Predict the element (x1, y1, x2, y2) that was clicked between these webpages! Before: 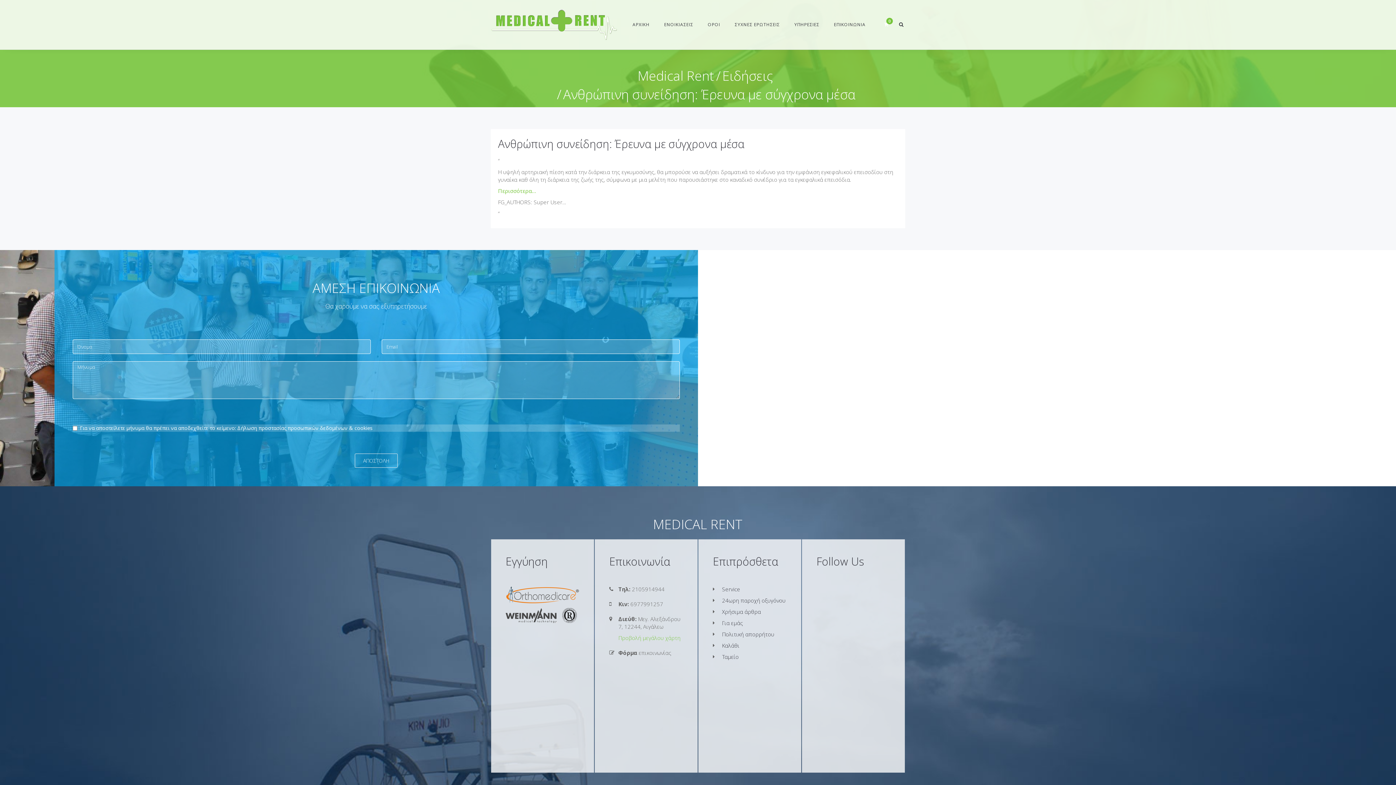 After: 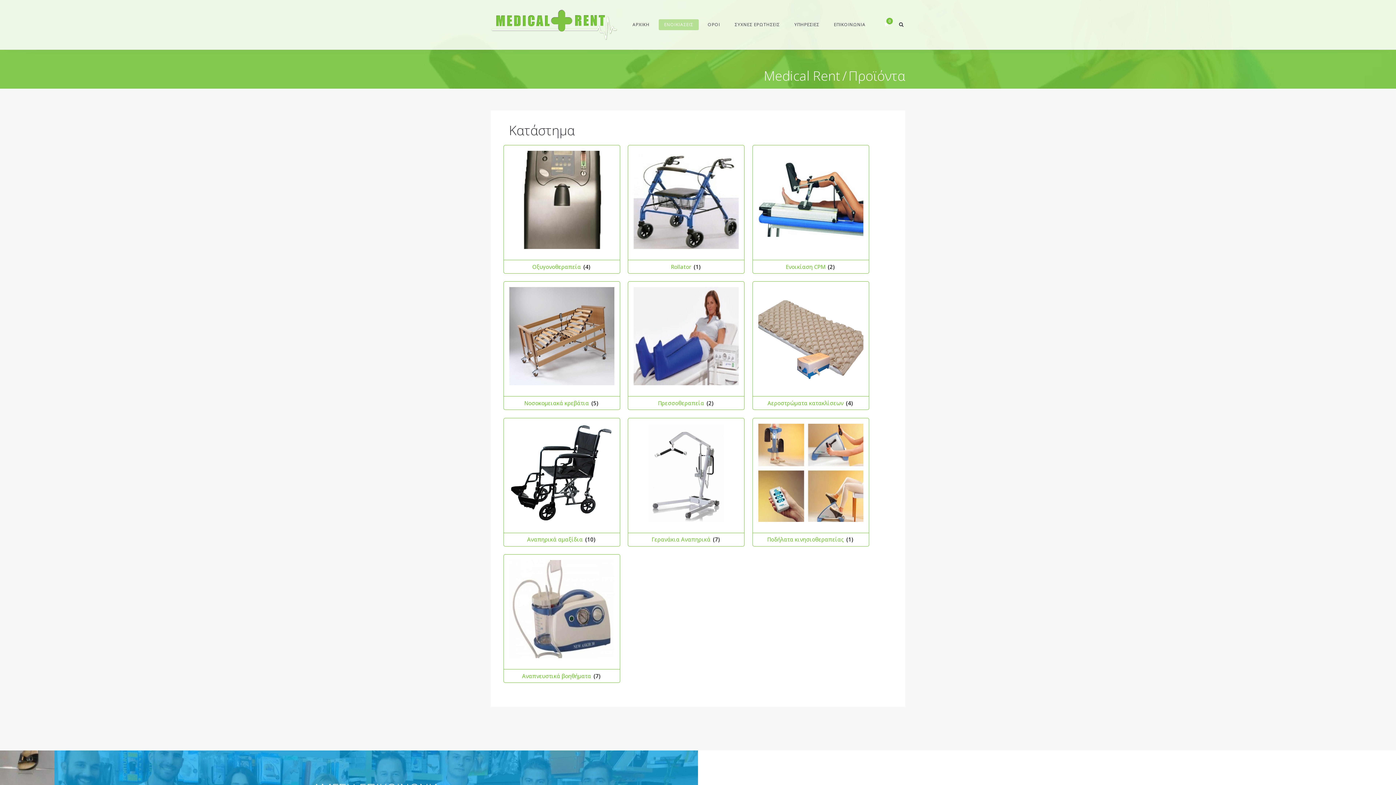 Action: bbox: (658, 19, 698, 30) label: ΕΝΟΙΚΙΑΣΕΙΣ